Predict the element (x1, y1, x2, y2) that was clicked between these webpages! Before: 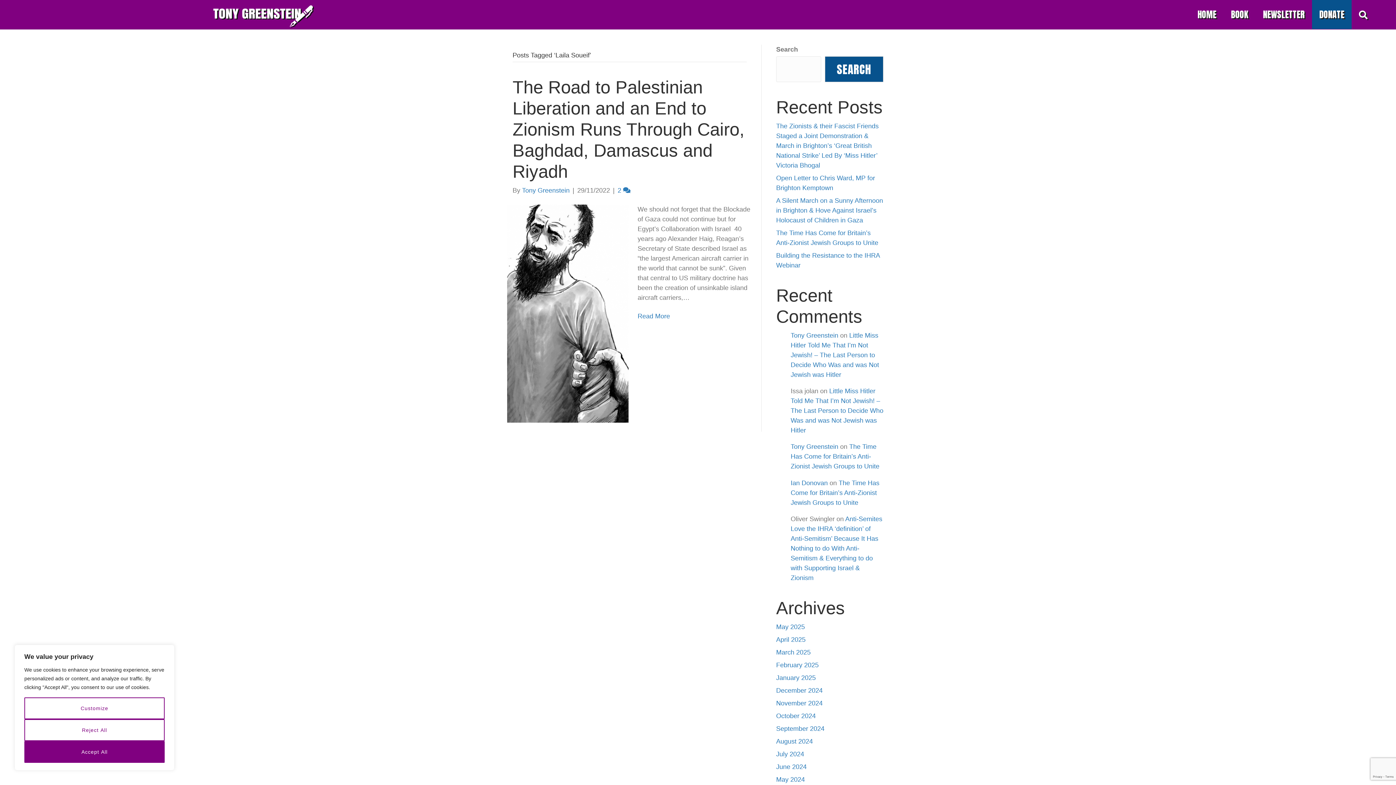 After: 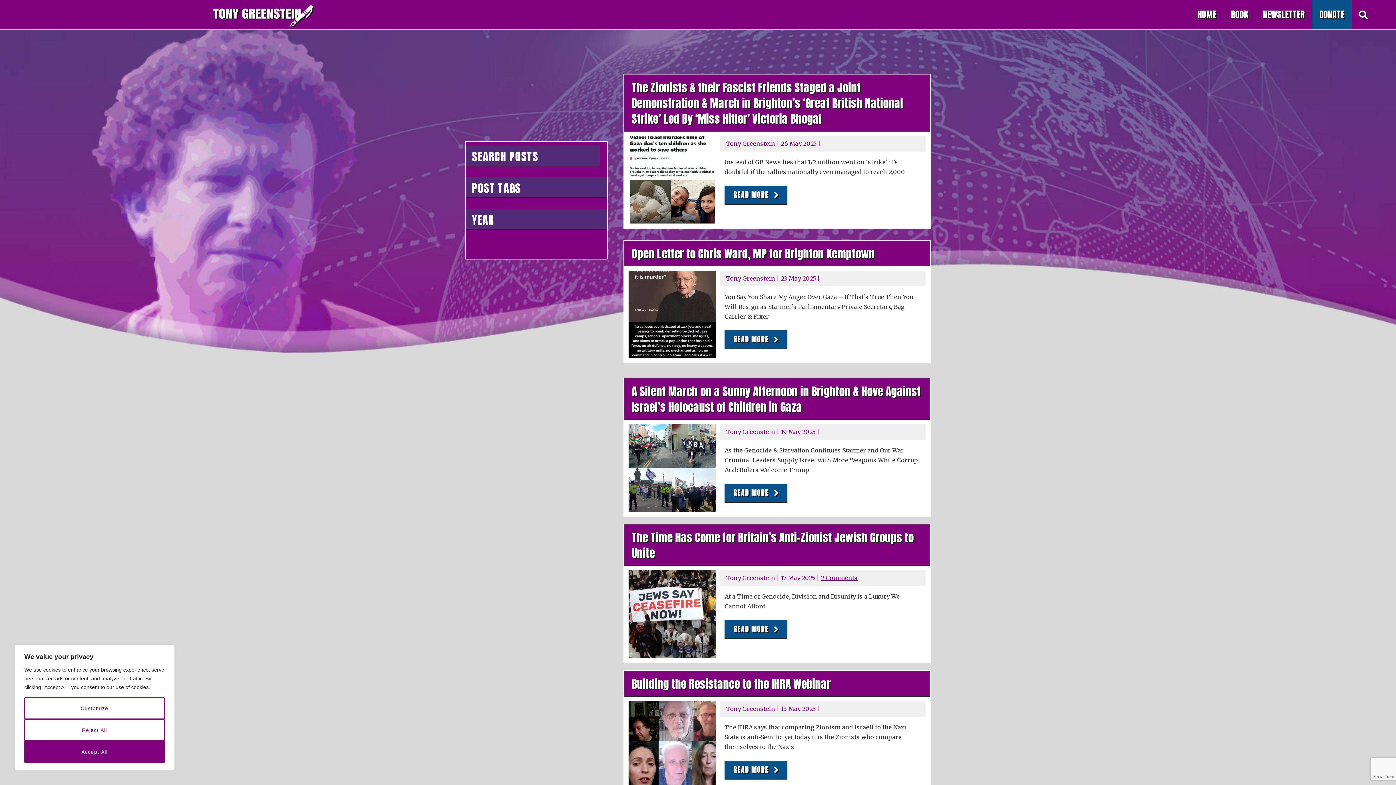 Action: label: October 2024 bbox: (776, 712, 816, 719)